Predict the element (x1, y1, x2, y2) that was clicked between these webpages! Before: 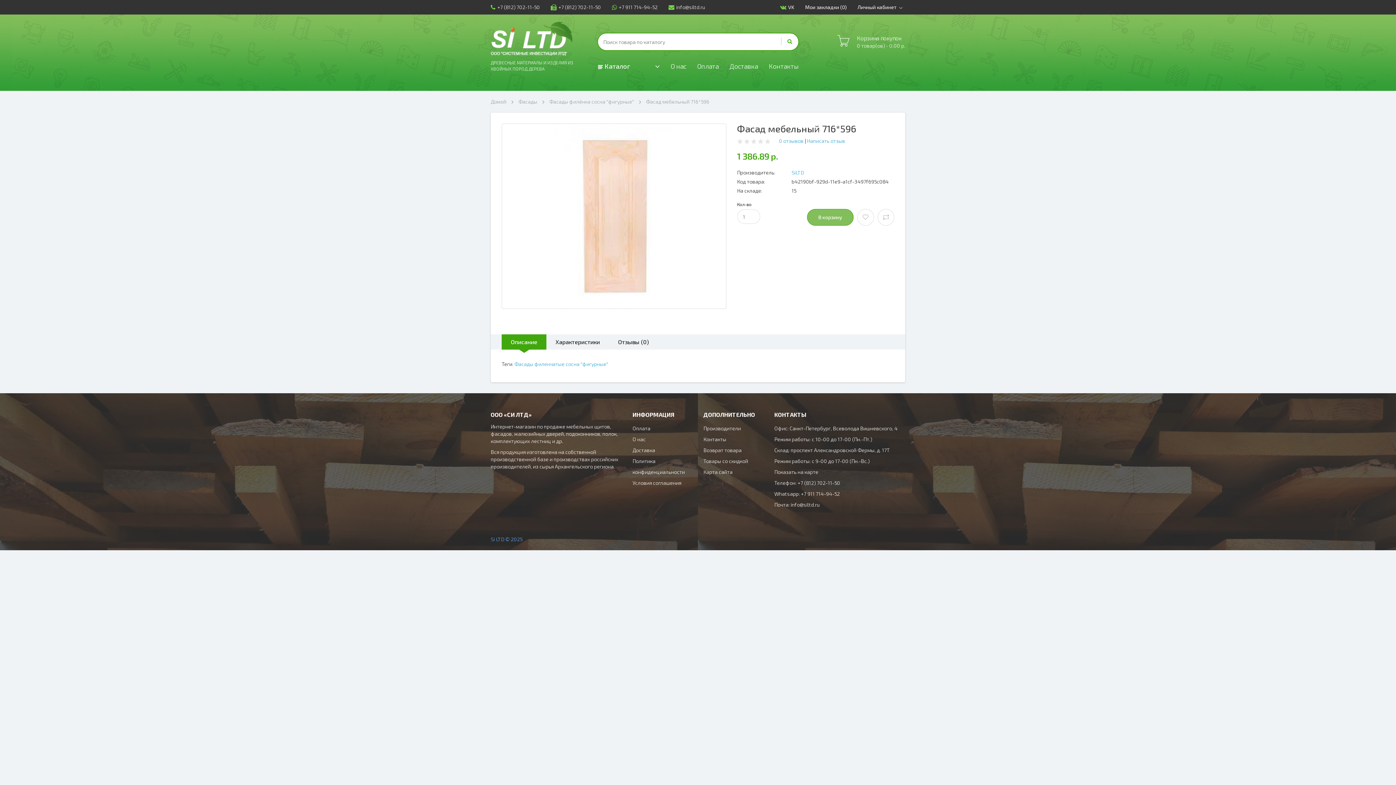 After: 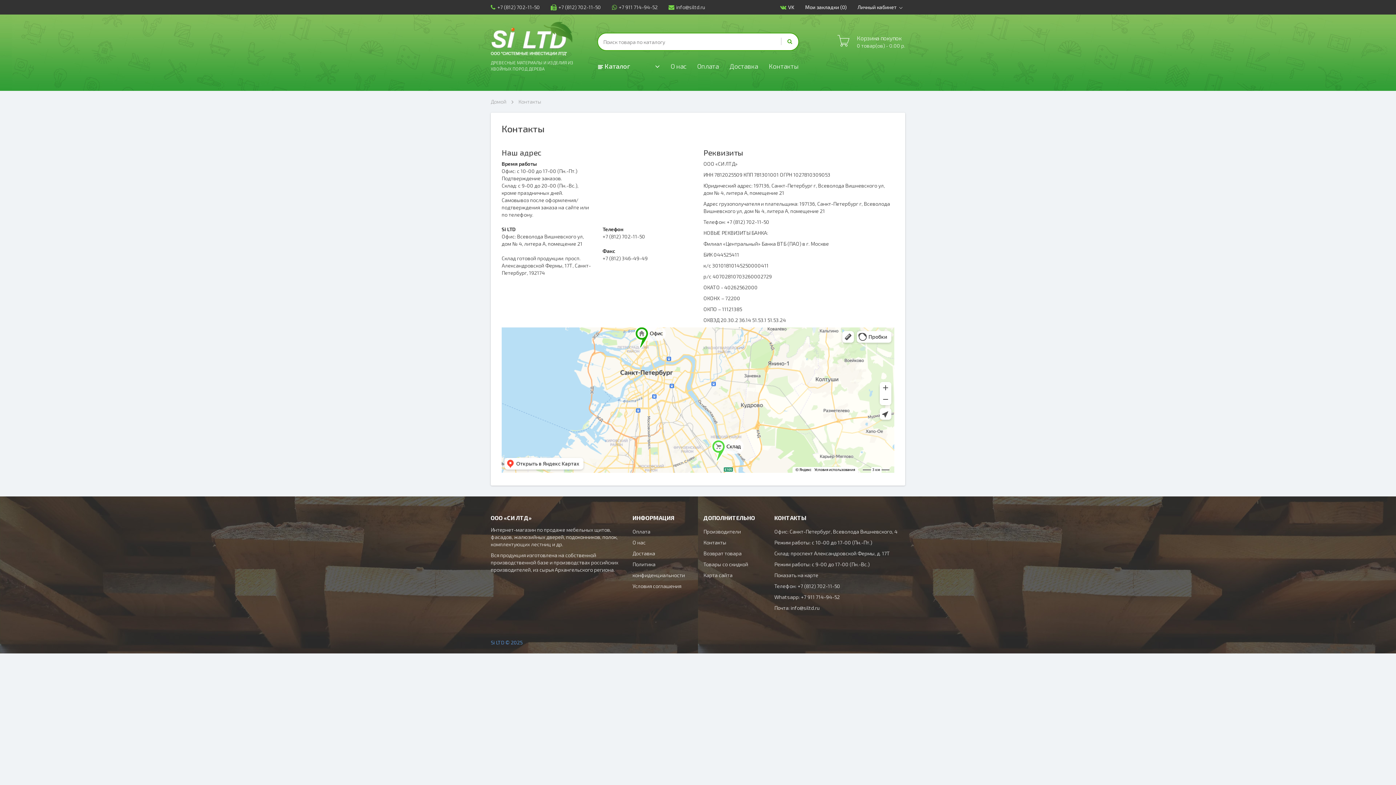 Action: label: Показать на карте bbox: (774, 469, 818, 475)